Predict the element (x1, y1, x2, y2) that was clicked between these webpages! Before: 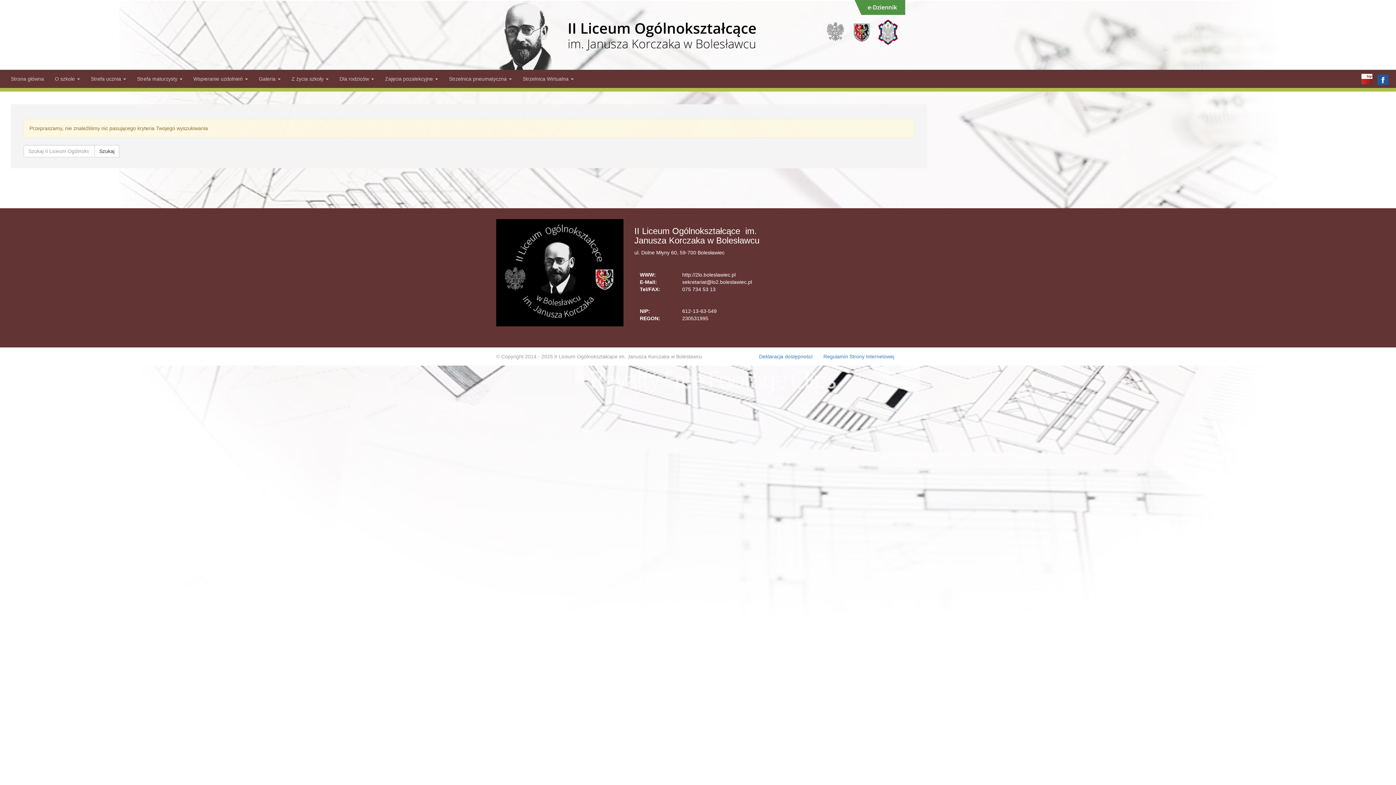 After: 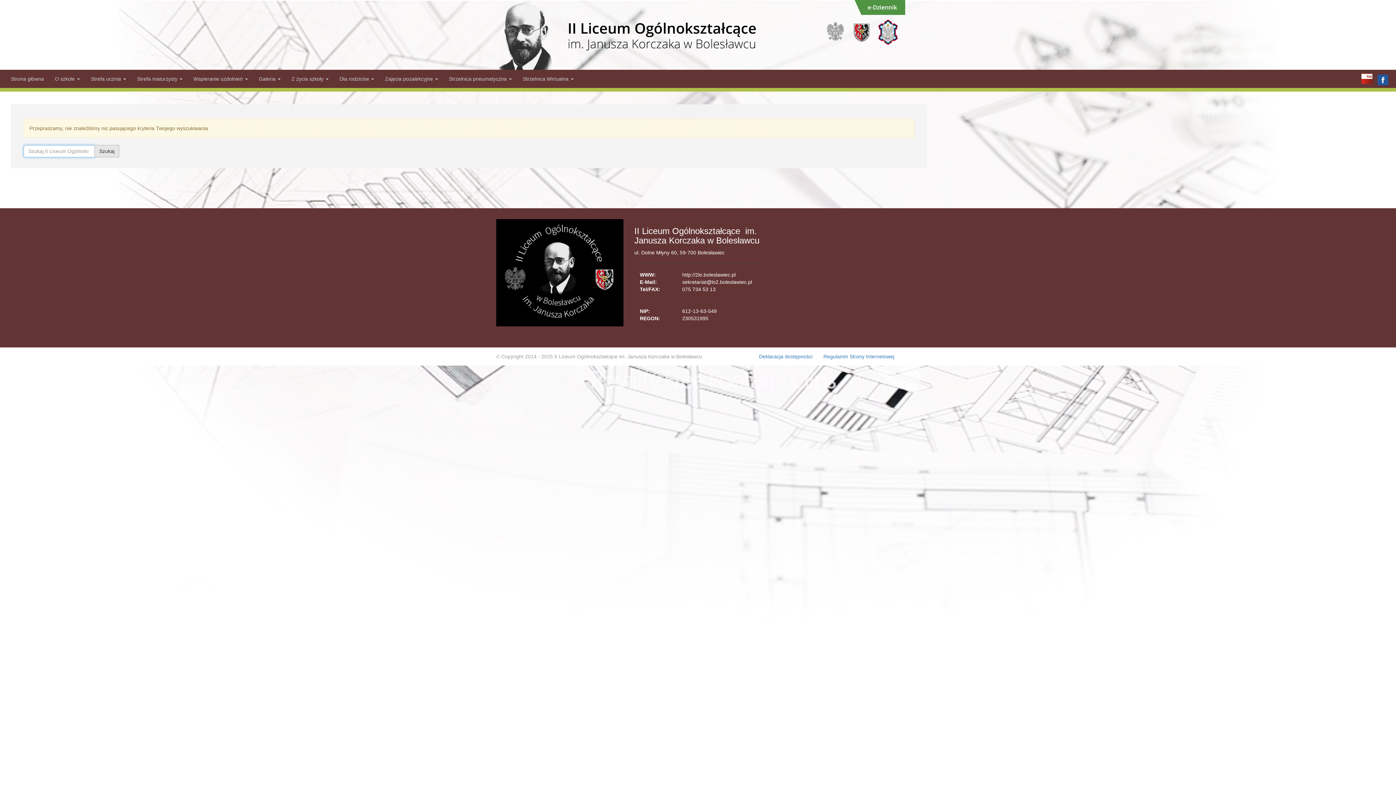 Action: bbox: (94, 145, 119, 157) label: Szukaj